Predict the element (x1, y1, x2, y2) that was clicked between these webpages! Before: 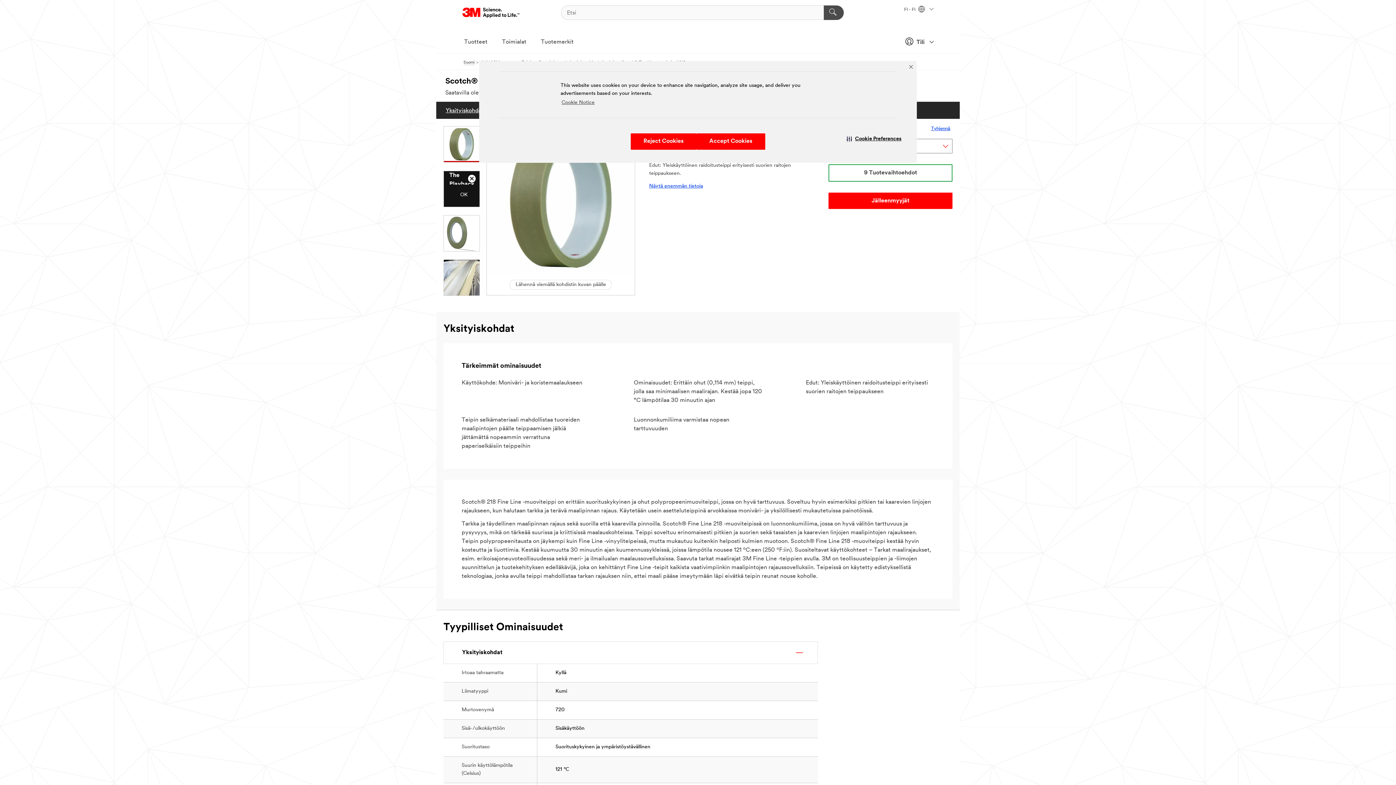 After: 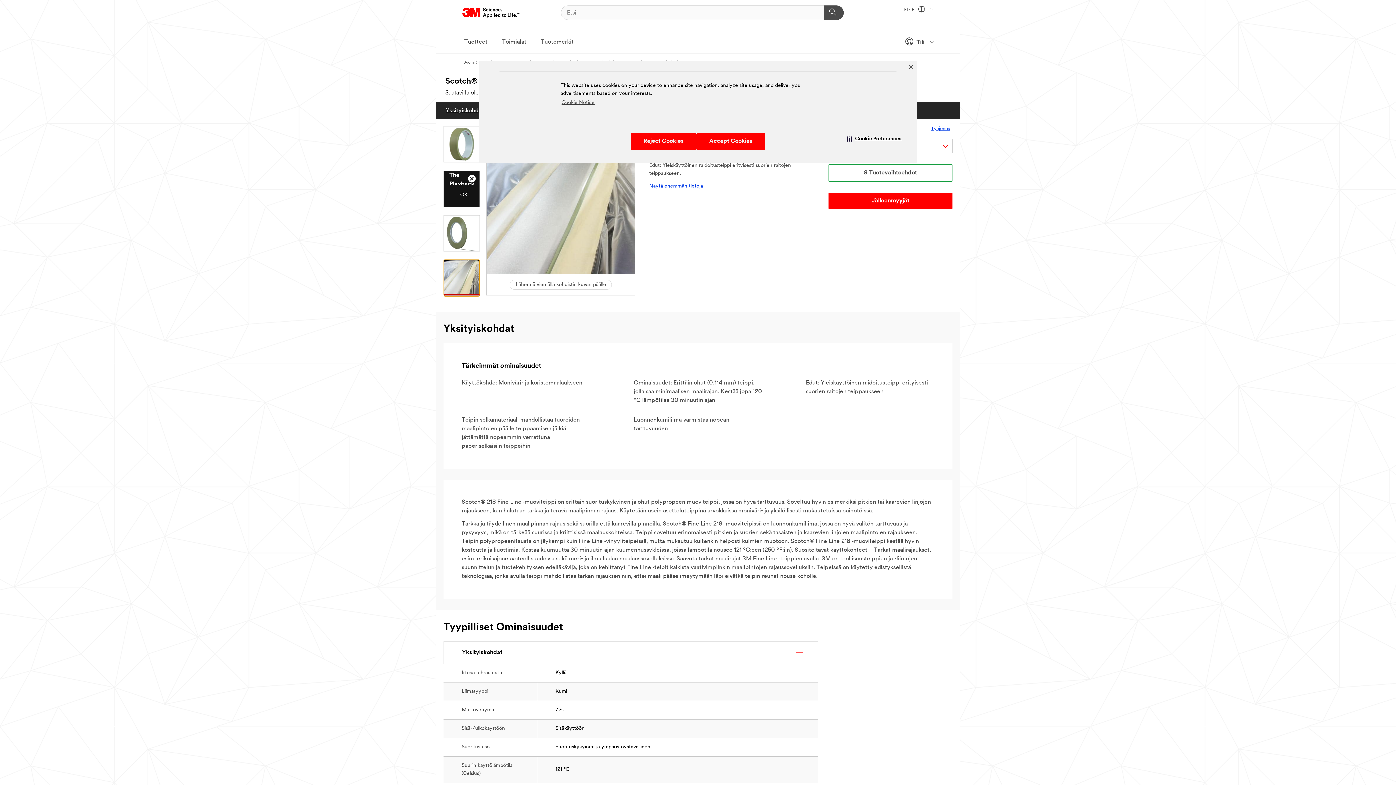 Action: bbox: (443, 259, 480, 296)